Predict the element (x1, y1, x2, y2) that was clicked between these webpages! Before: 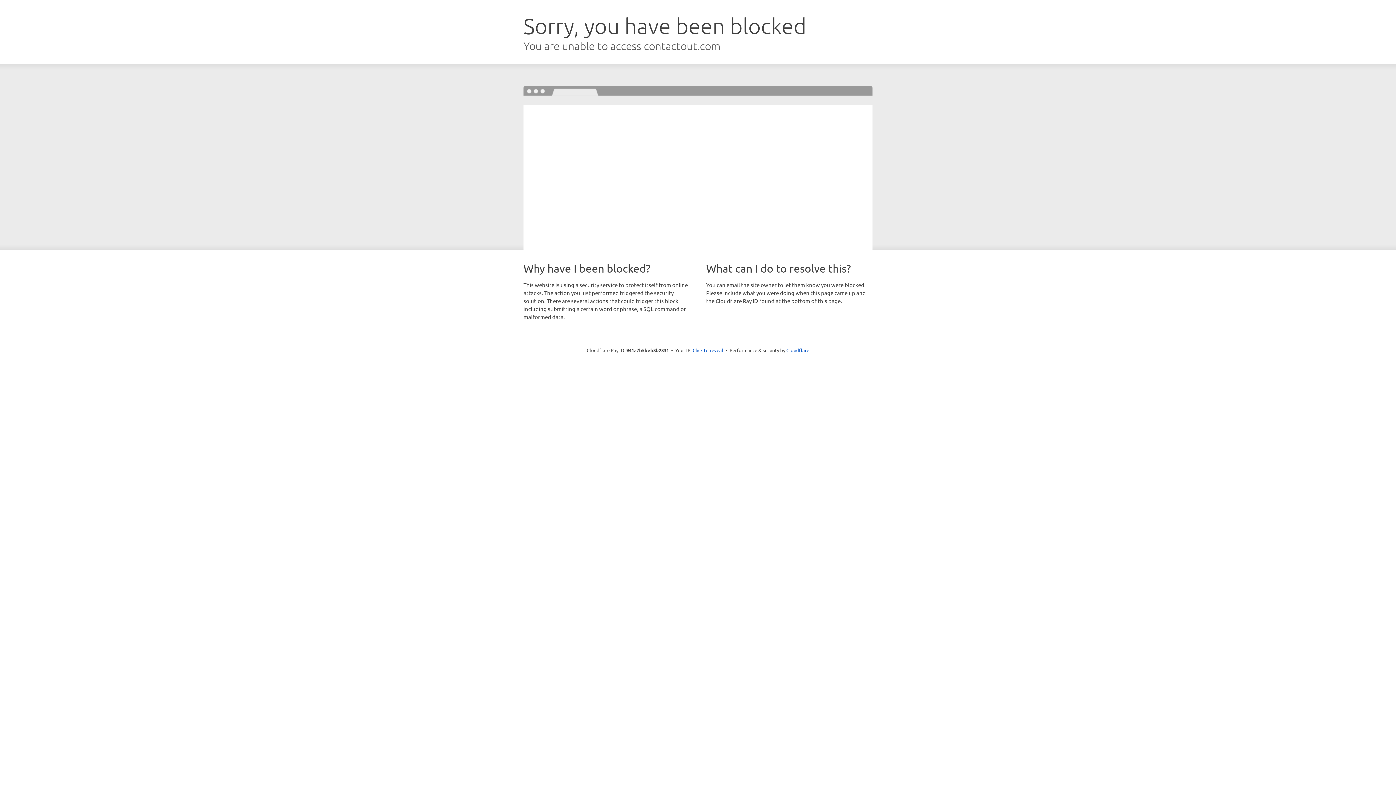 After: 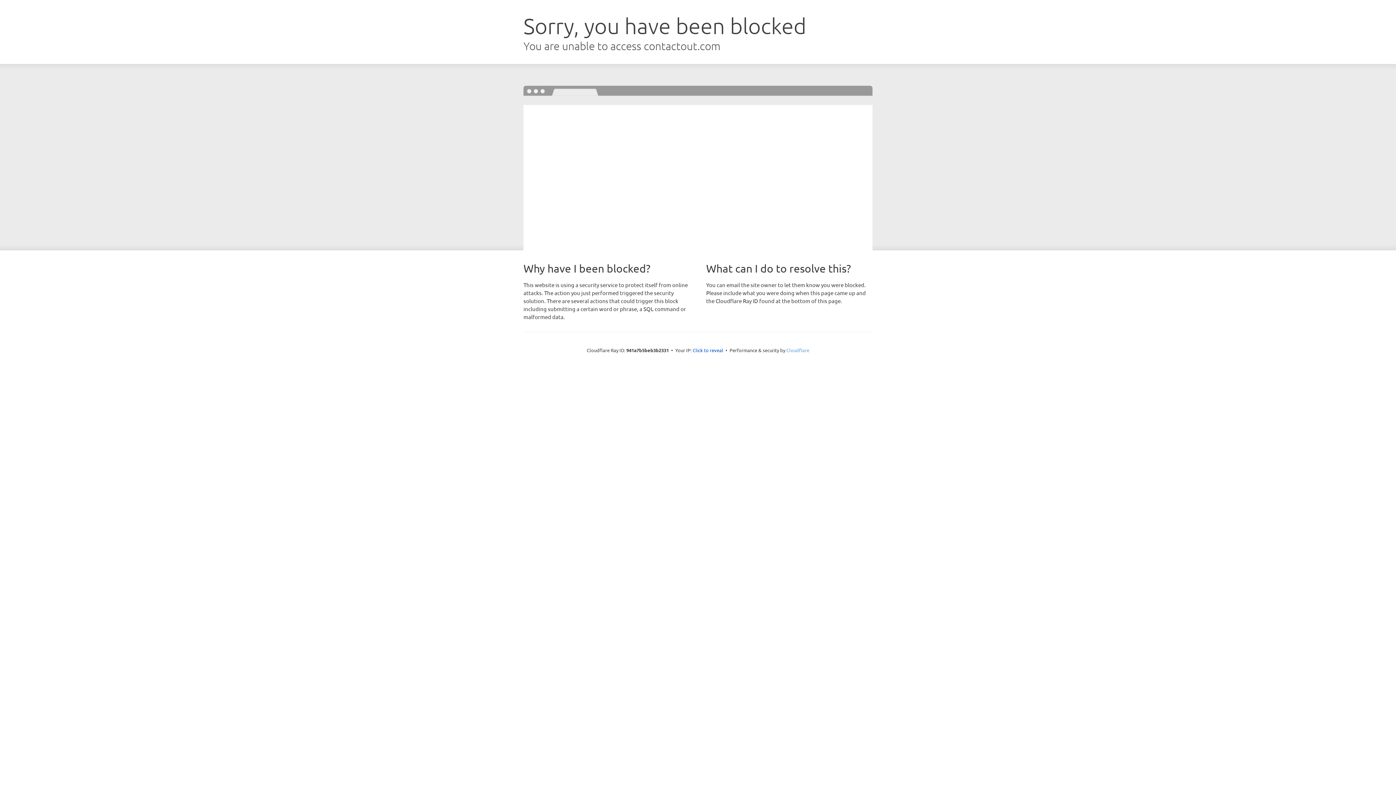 Action: bbox: (786, 347, 809, 353) label: Cloudflare